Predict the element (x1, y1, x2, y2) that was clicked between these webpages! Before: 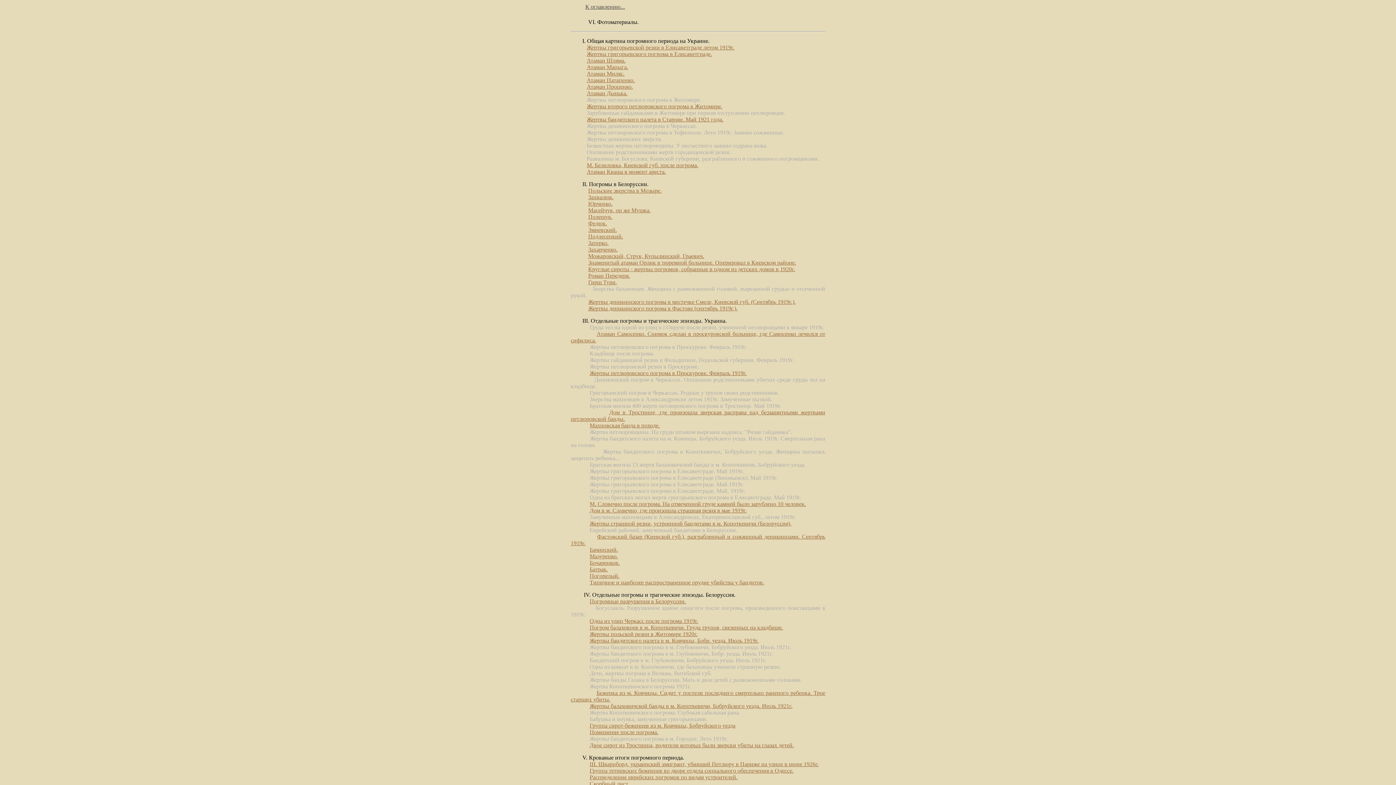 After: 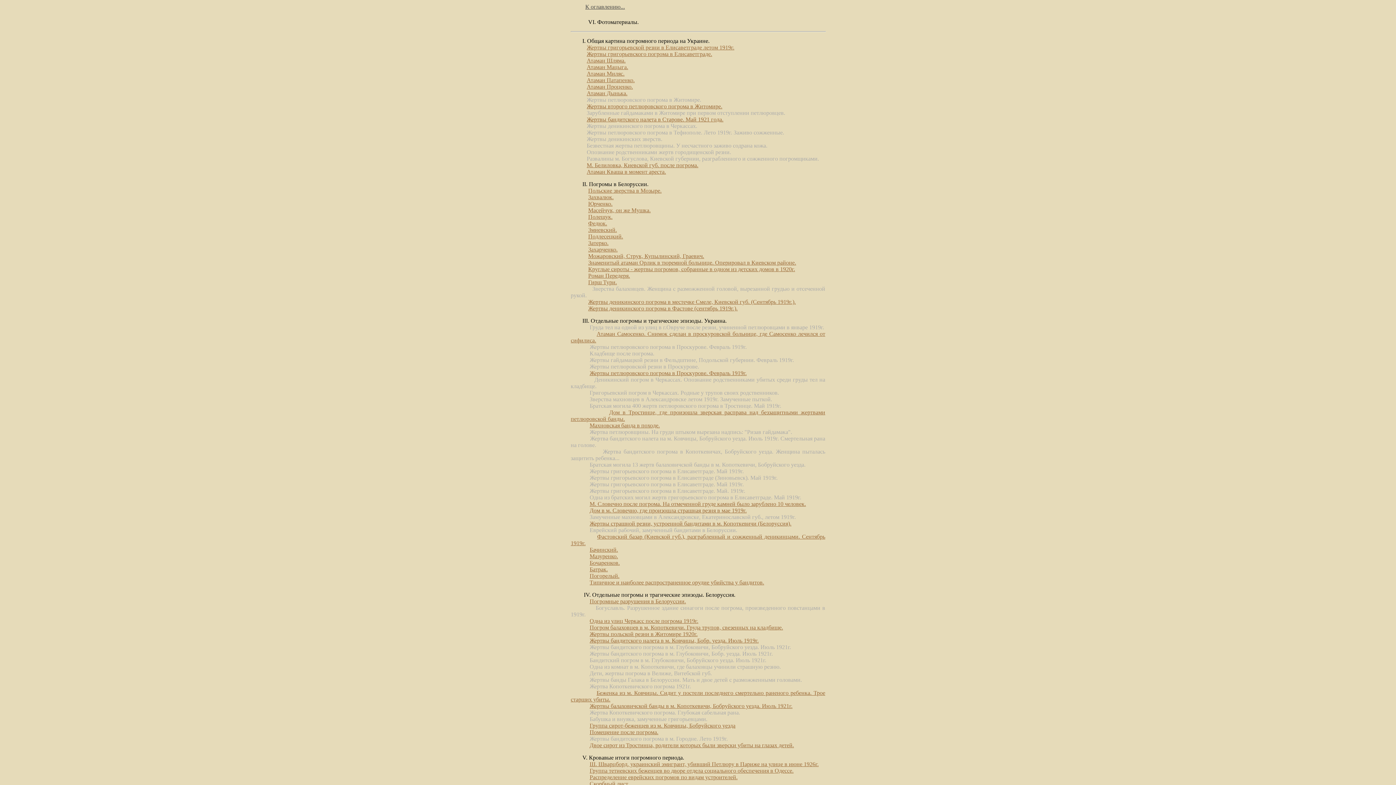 Action: label: Атаман Патапенко. bbox: (586, 77, 634, 83)